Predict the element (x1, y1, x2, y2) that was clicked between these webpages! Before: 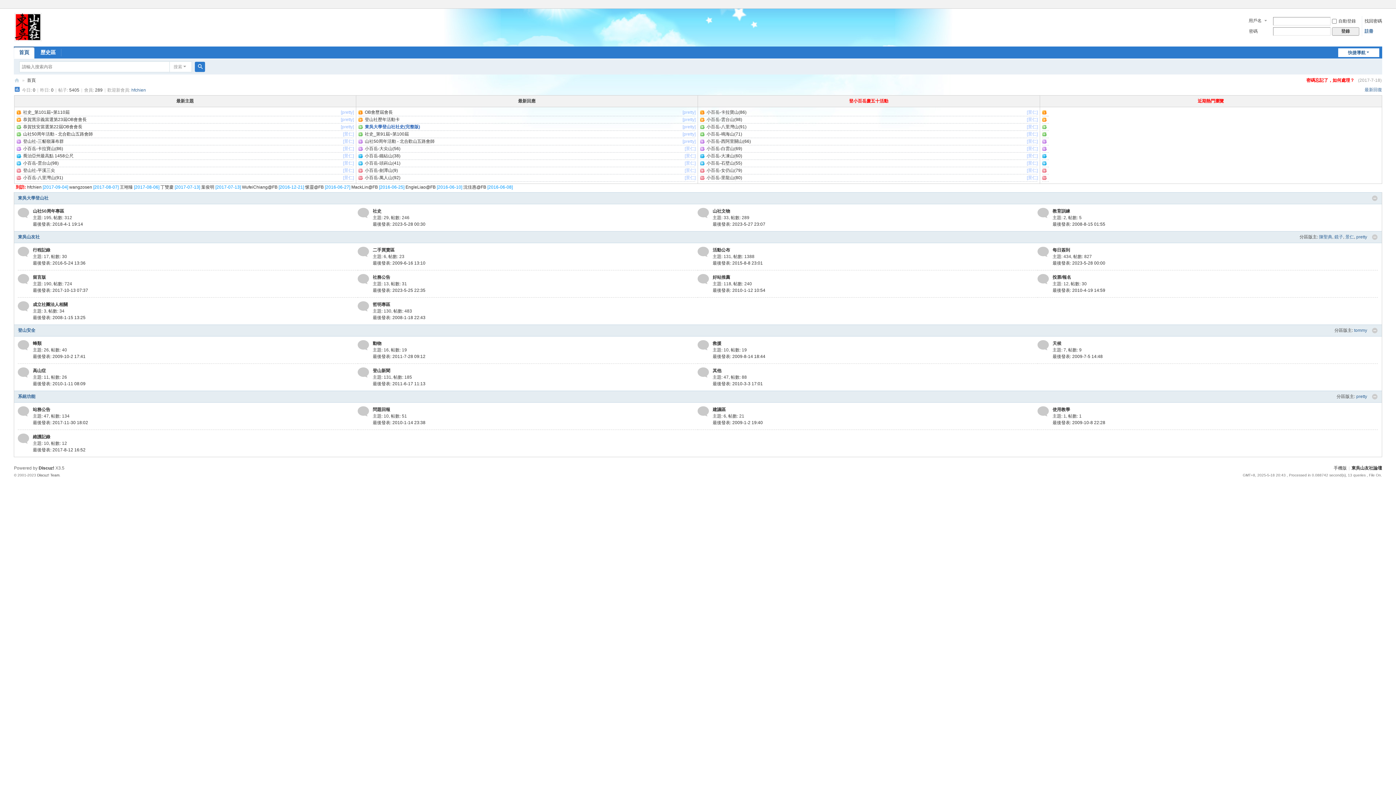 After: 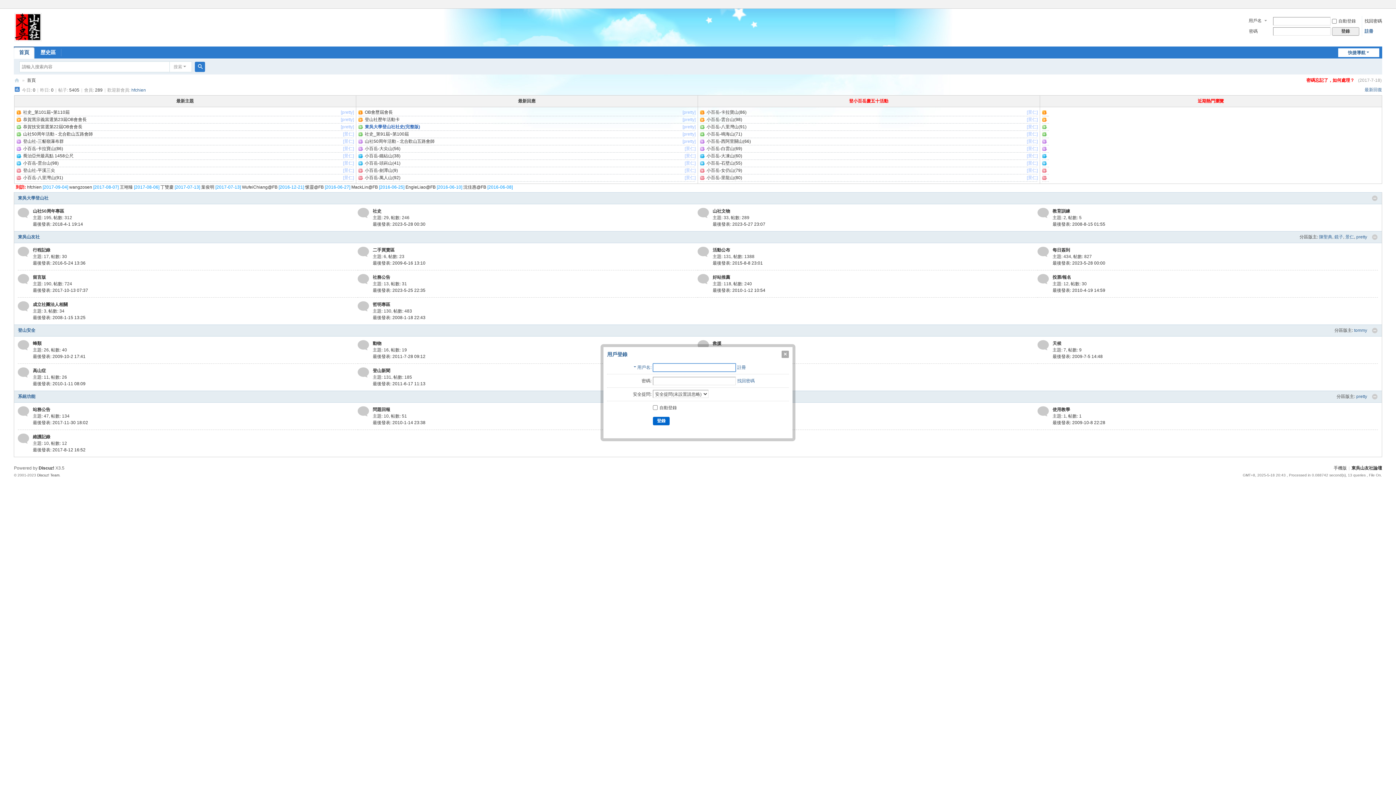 Action: bbox: (1332, 27, 1359, 35) label: 登錄